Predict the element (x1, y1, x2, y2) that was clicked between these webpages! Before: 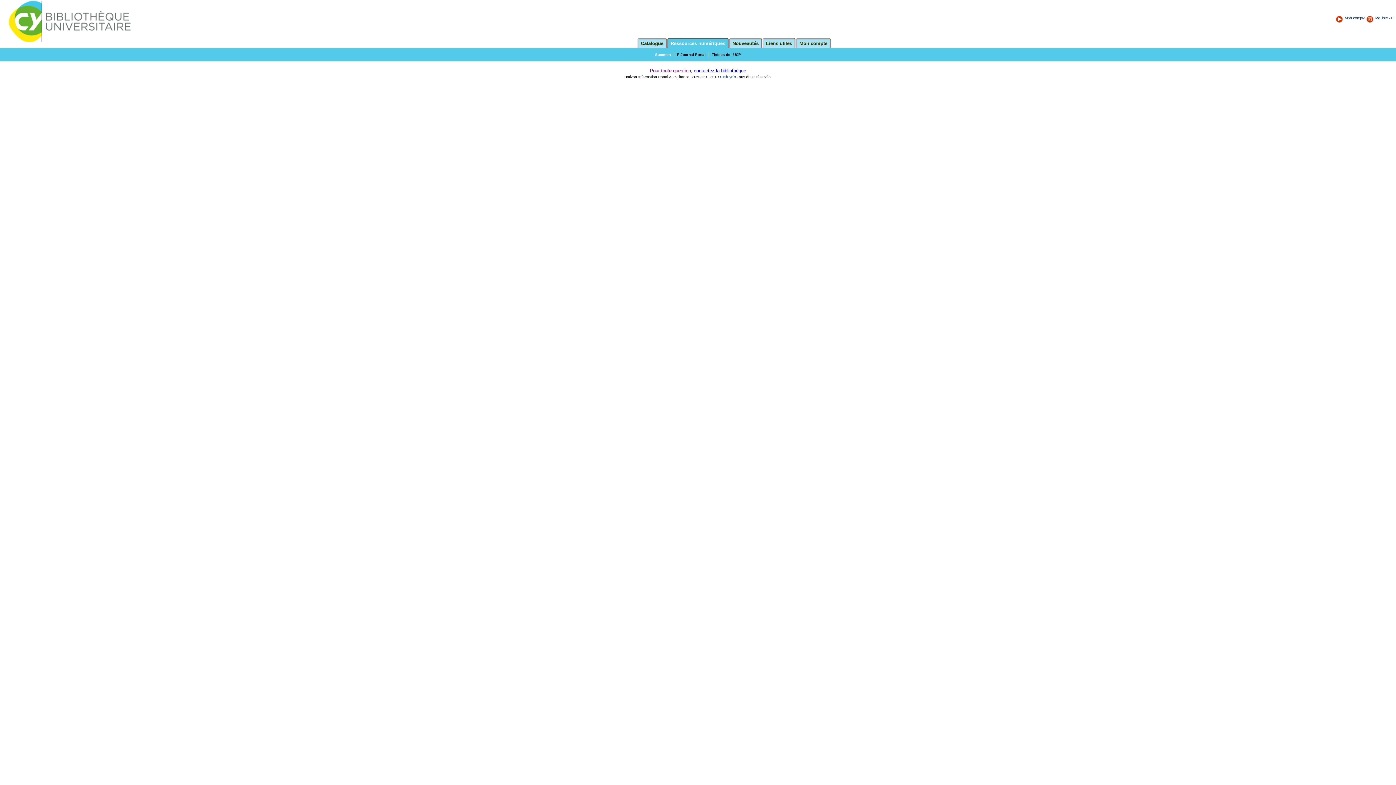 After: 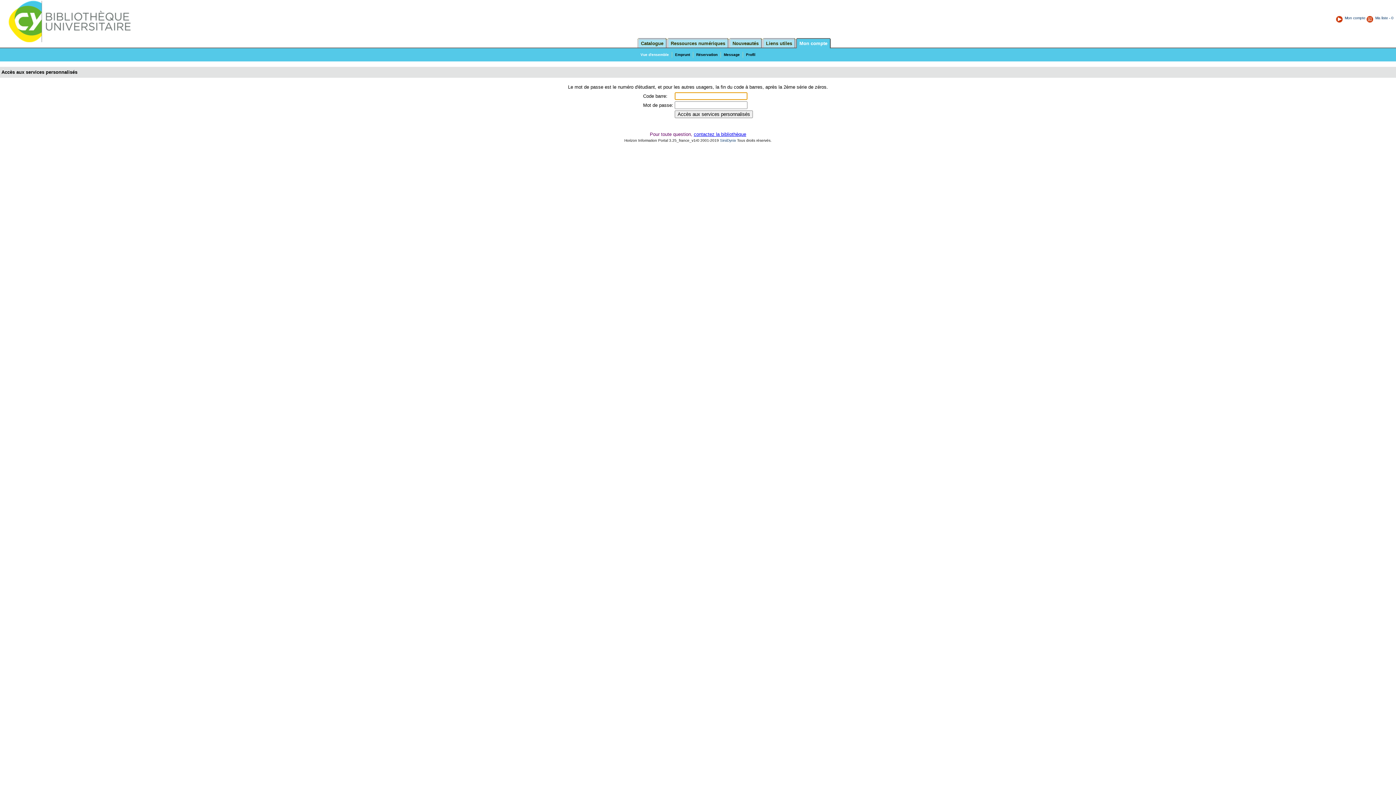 Action: label: Mon compte bbox: (799, 40, 827, 46)